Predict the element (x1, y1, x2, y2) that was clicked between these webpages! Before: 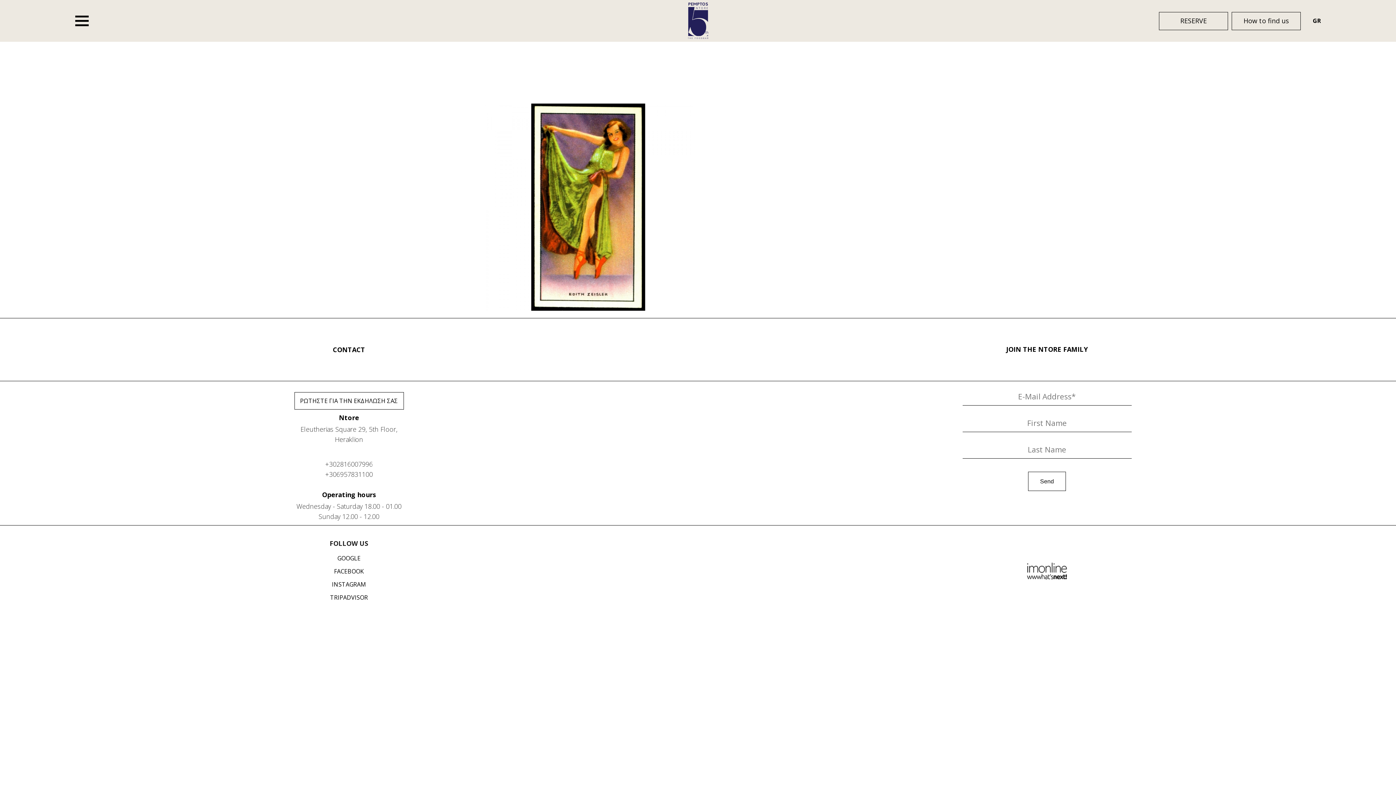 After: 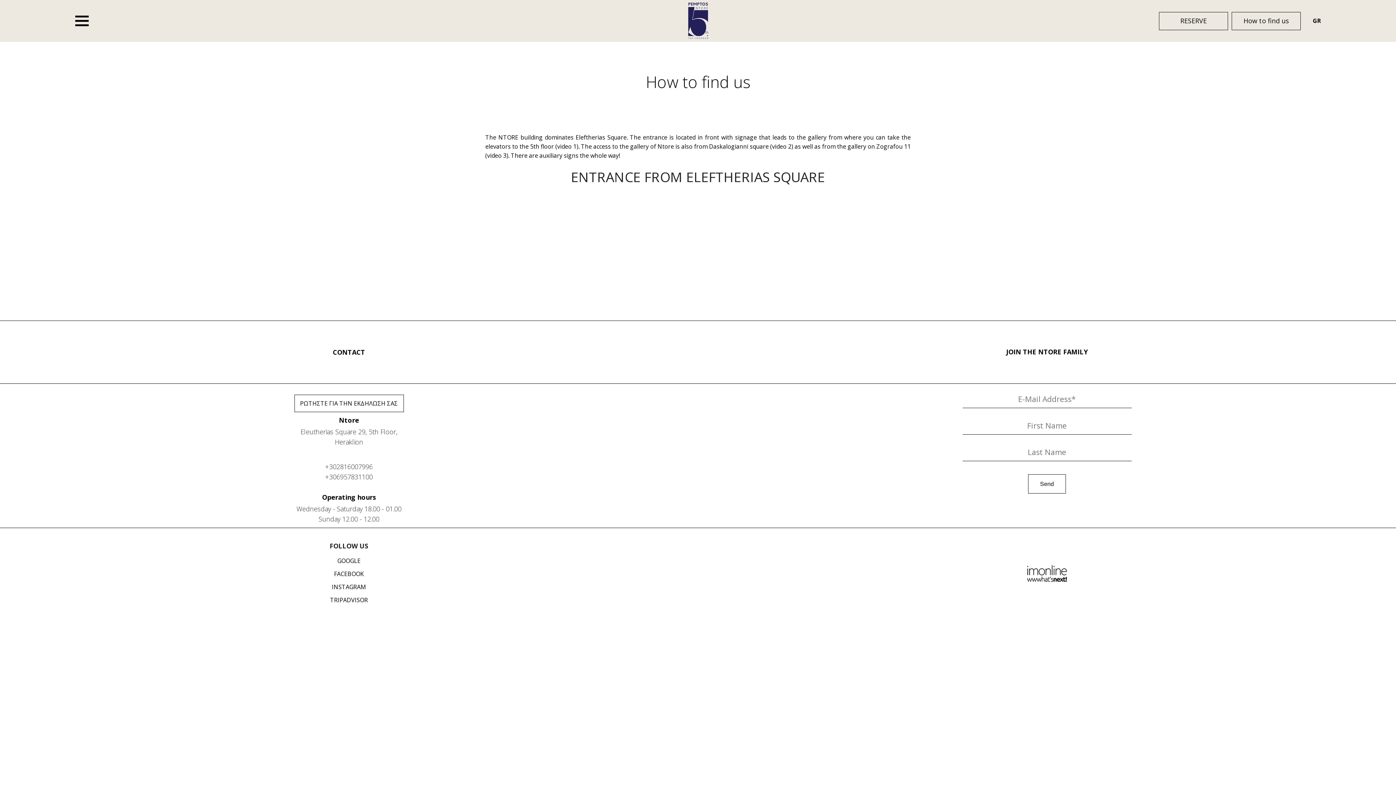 Action: label: How to find us bbox: (1243, 12, 1289, 29)